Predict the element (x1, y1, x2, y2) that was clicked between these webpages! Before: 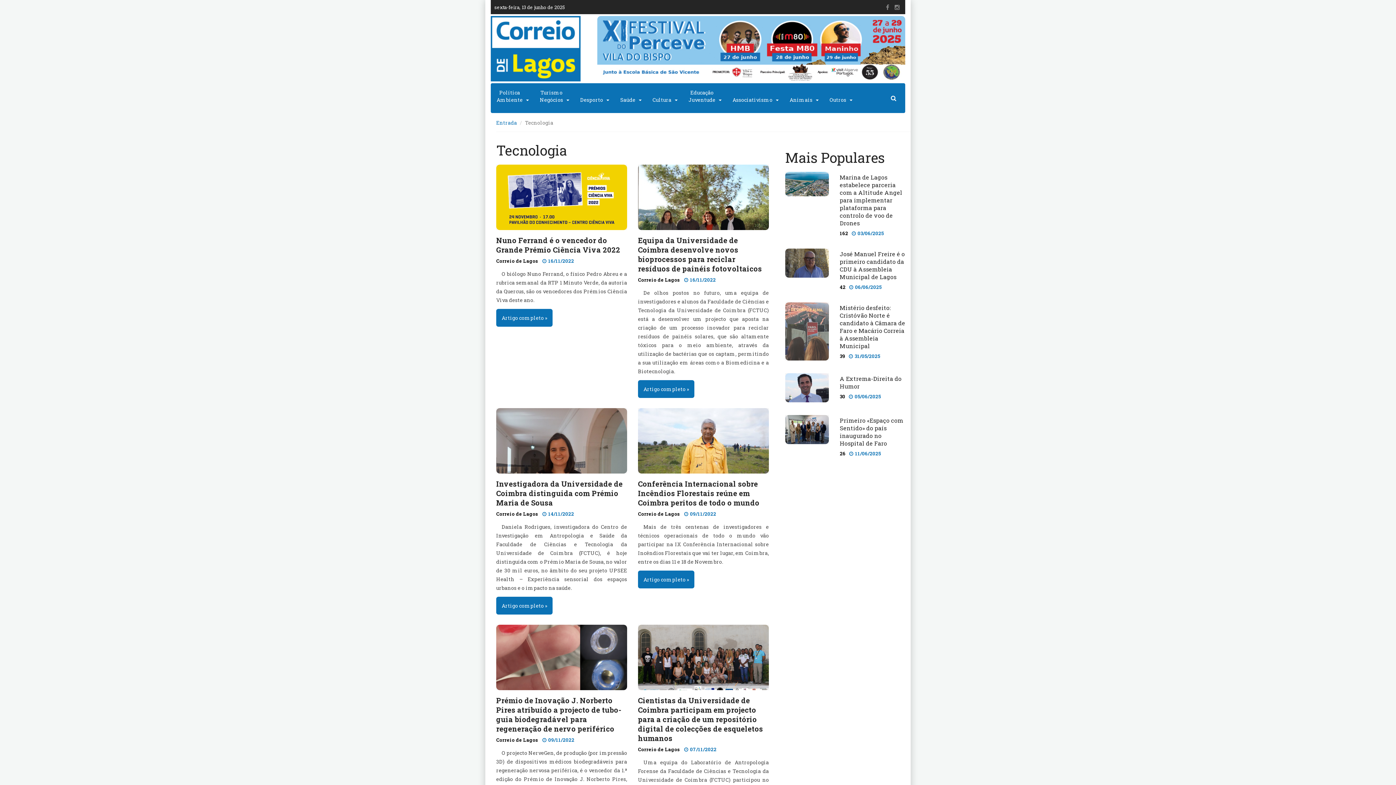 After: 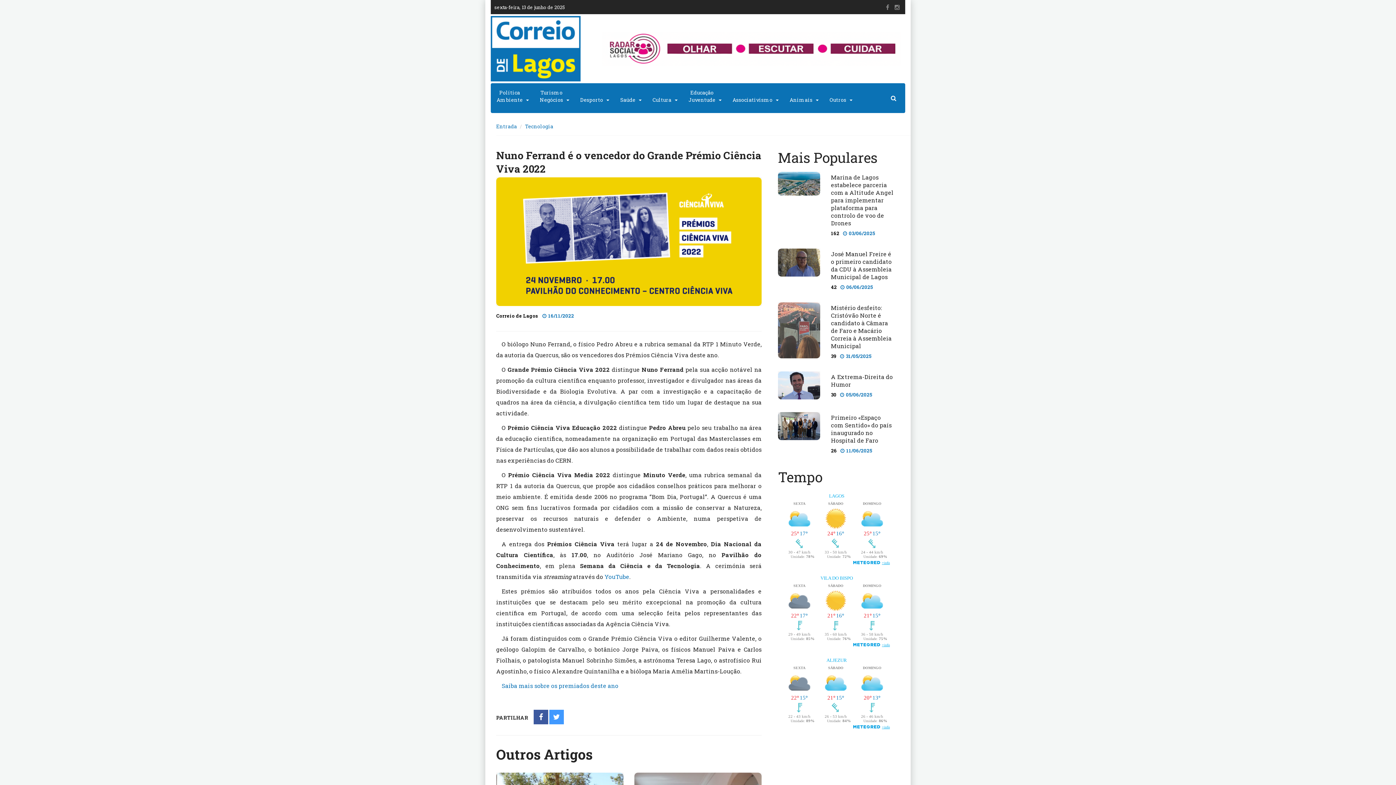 Action: label: Nuno Ferrand é o vencedor do Grande Prémio Ciência Viva 2022 bbox: (496, 235, 627, 254)